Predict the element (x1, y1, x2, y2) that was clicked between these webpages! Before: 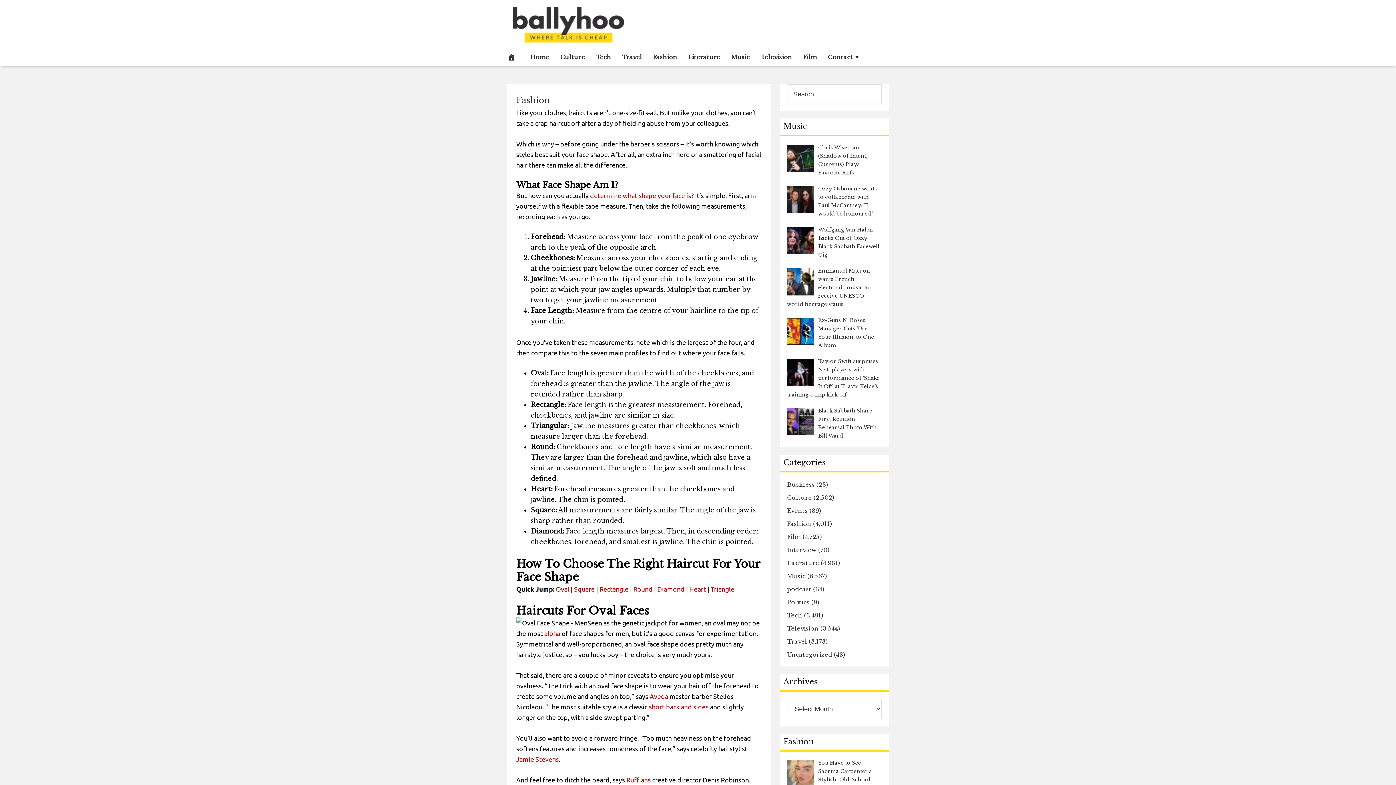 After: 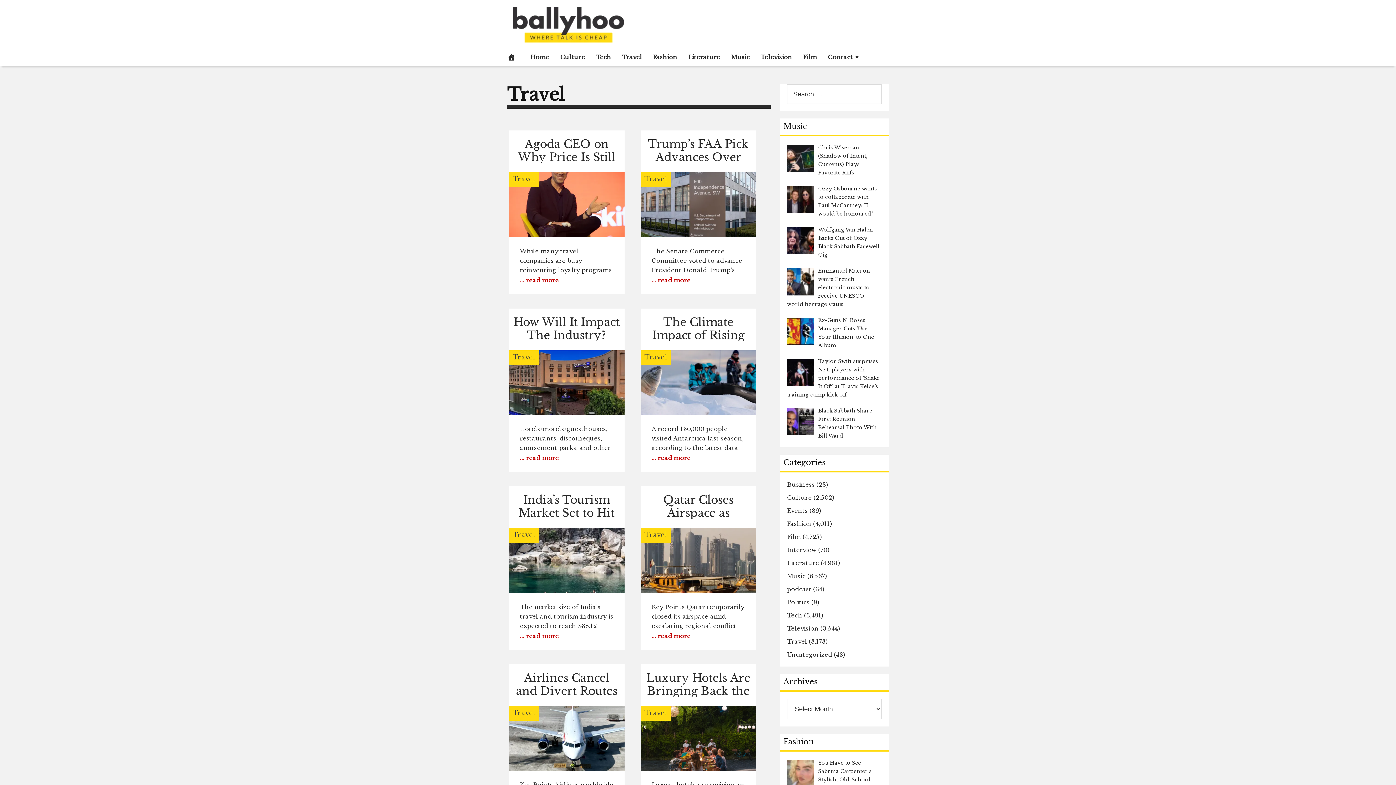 Action: label: Travel bbox: (616, 48, 647, 66)